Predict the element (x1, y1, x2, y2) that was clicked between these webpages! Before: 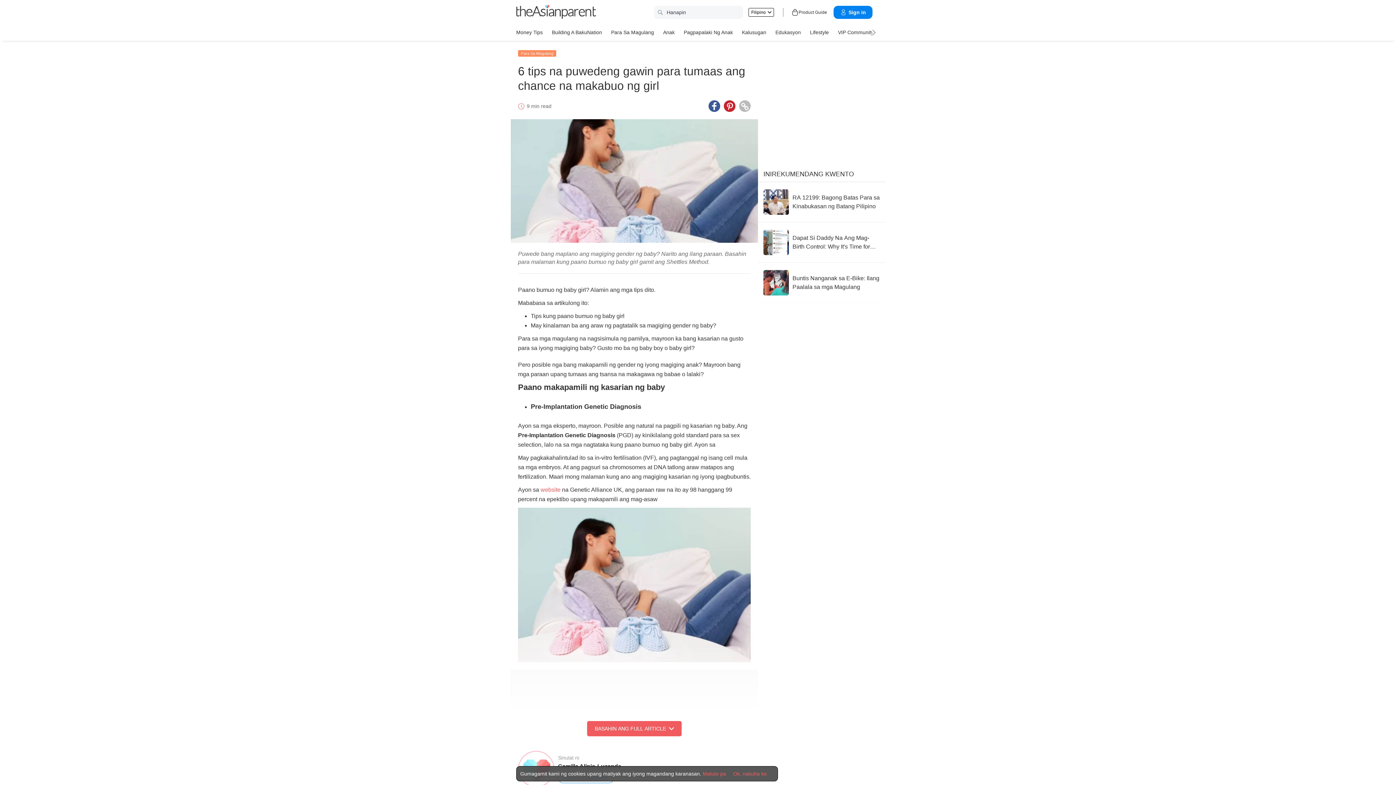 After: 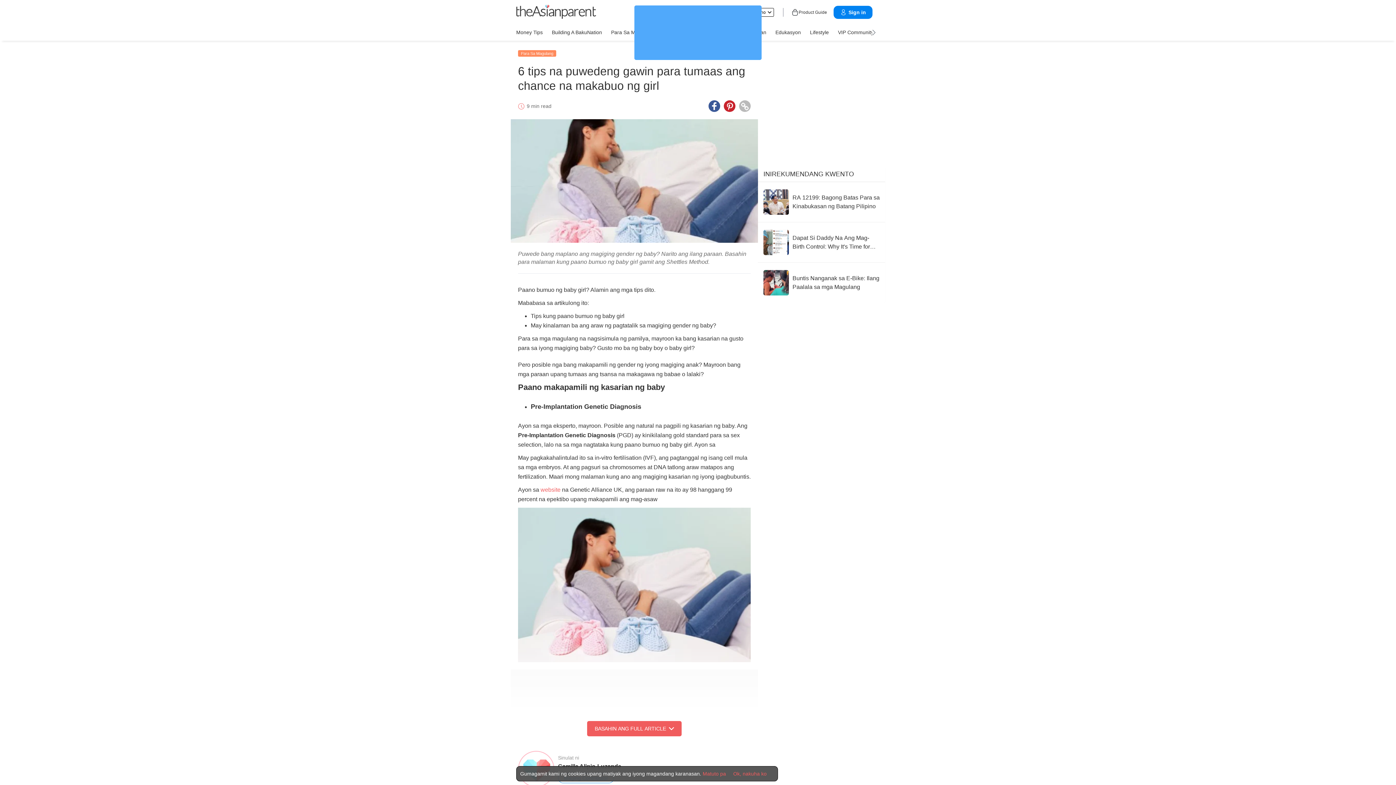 Action: label: Para Sa Magulang bbox: (521, 51, 553, 55)